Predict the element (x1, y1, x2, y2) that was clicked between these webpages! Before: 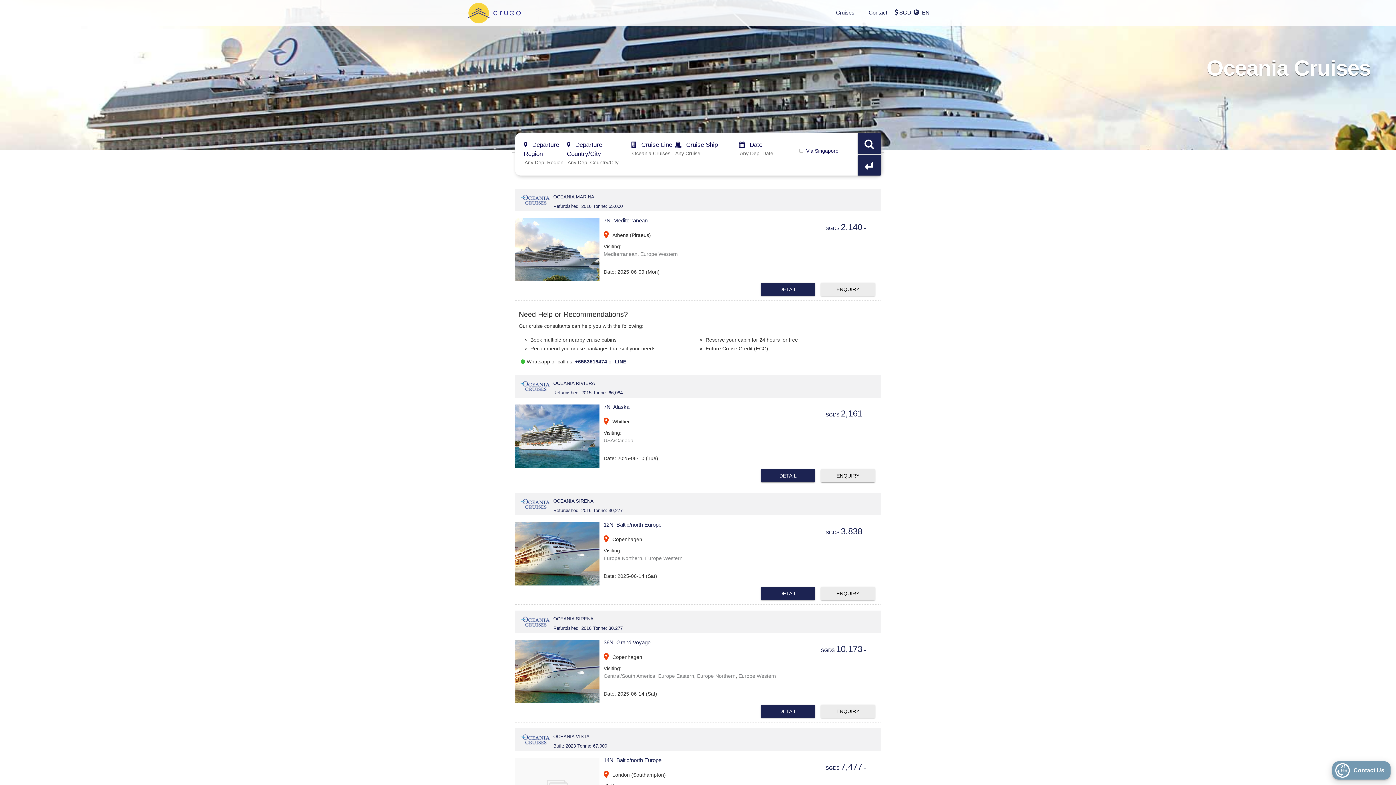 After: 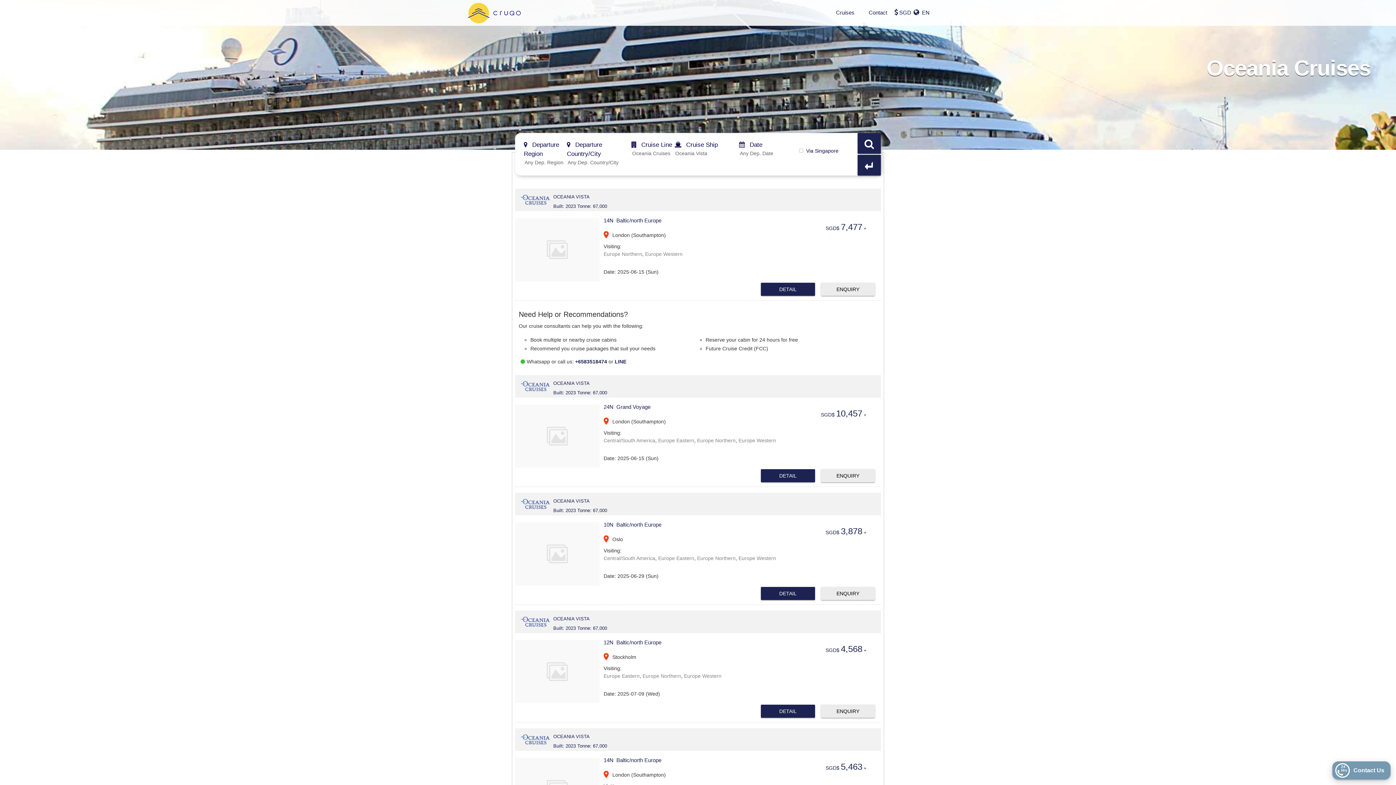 Action: bbox: (553, 734, 607, 748) label: OCEANIA VISTA

Built: 2023 Tonne: 67,000